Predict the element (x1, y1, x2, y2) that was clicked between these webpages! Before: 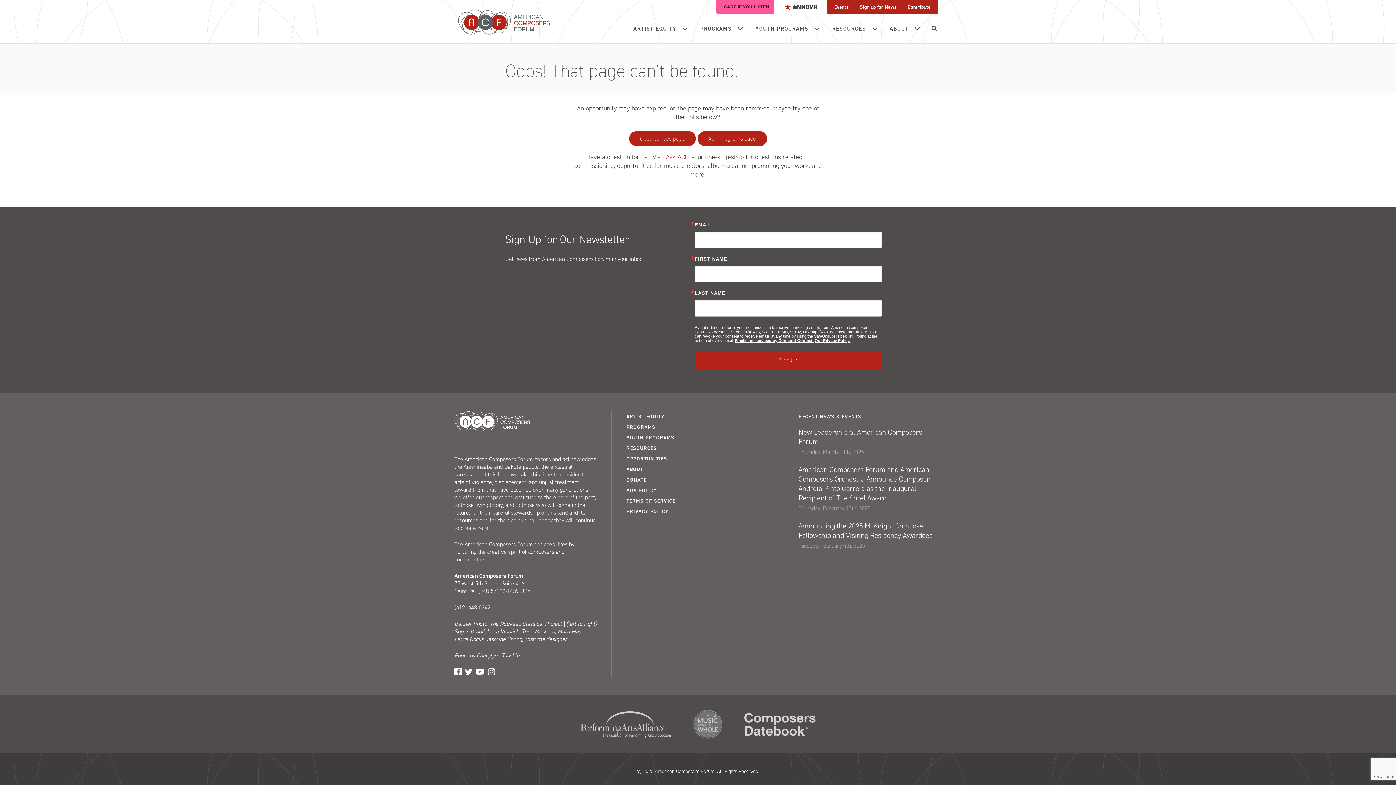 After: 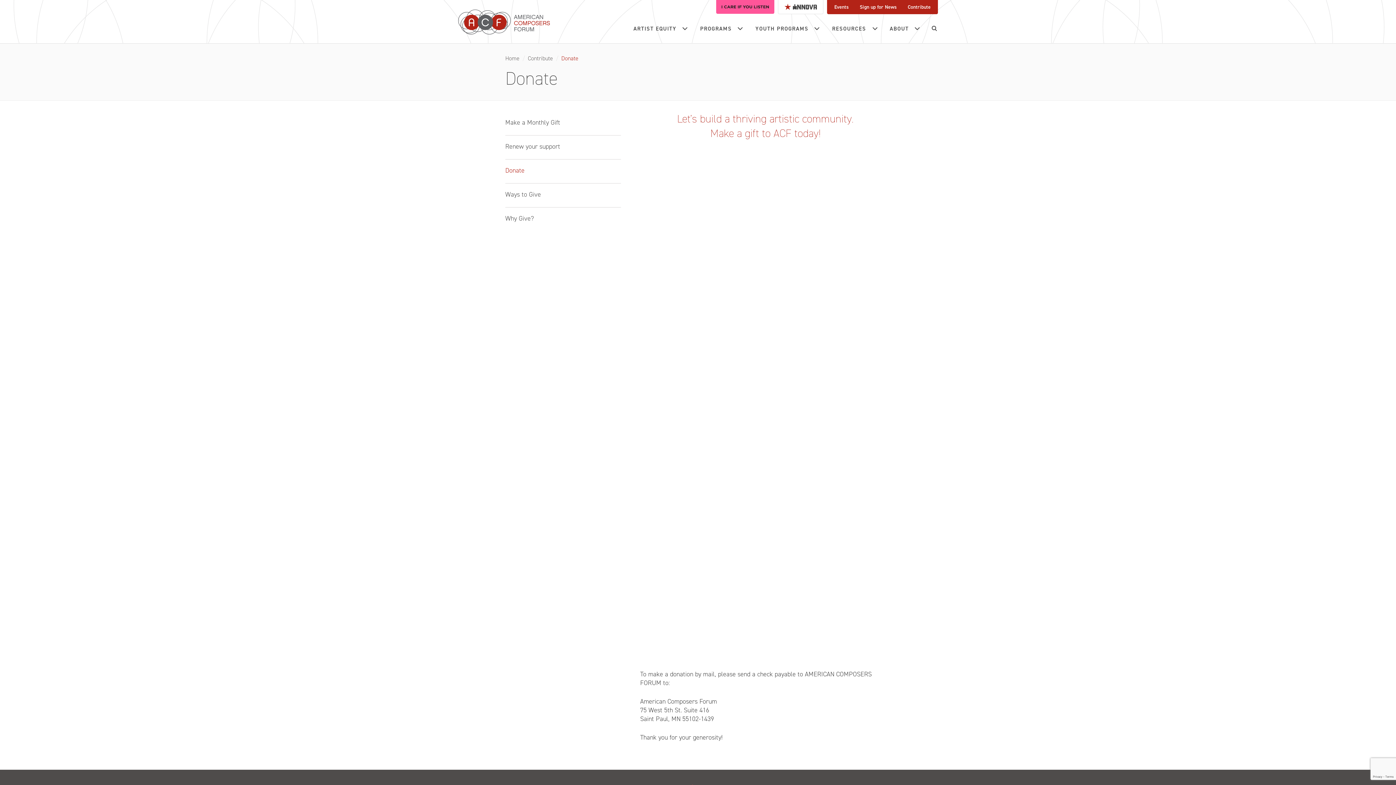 Action: label: Contribute bbox: (902, 0, 936, 14)